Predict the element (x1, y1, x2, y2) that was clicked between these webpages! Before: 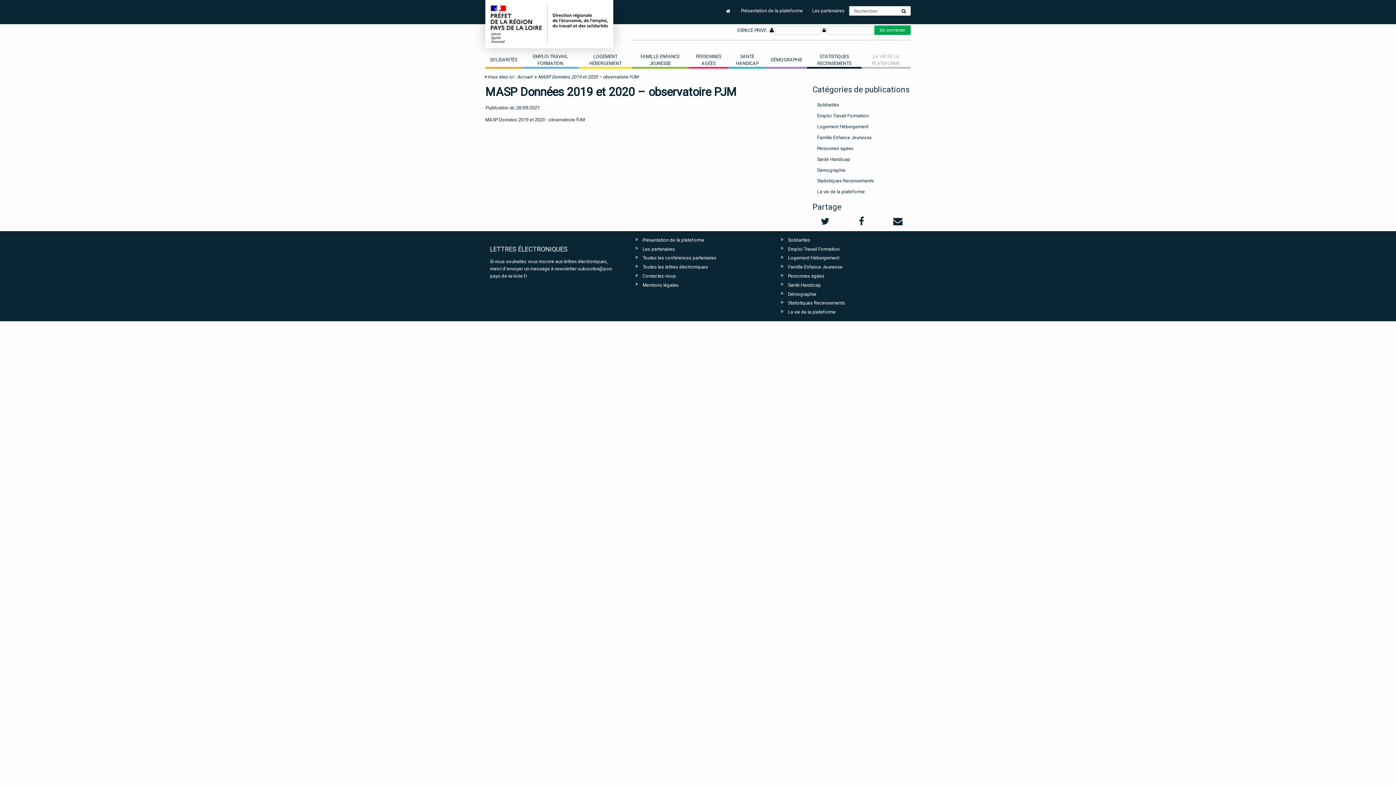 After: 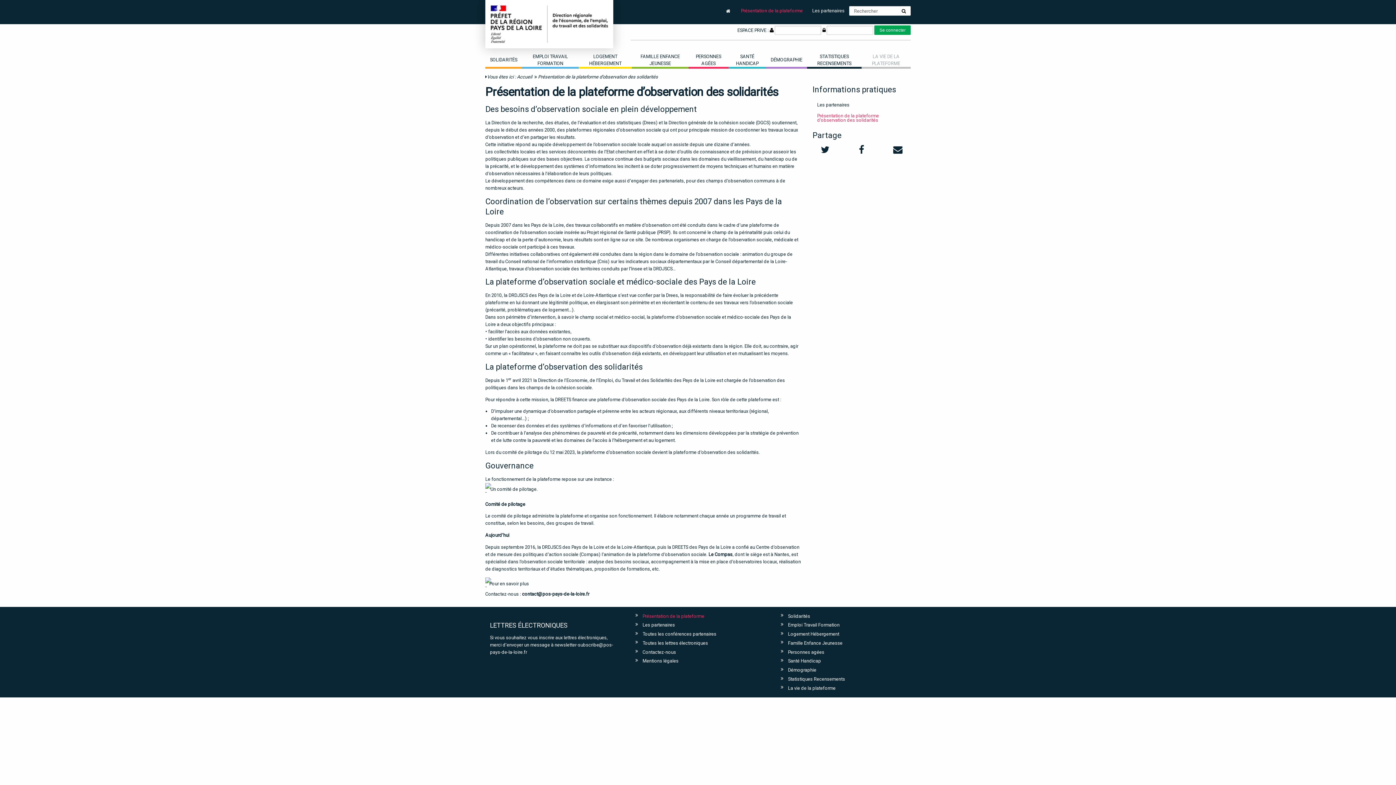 Action: bbox: (630, 235, 765, 244) label: Présentation de la plateforme